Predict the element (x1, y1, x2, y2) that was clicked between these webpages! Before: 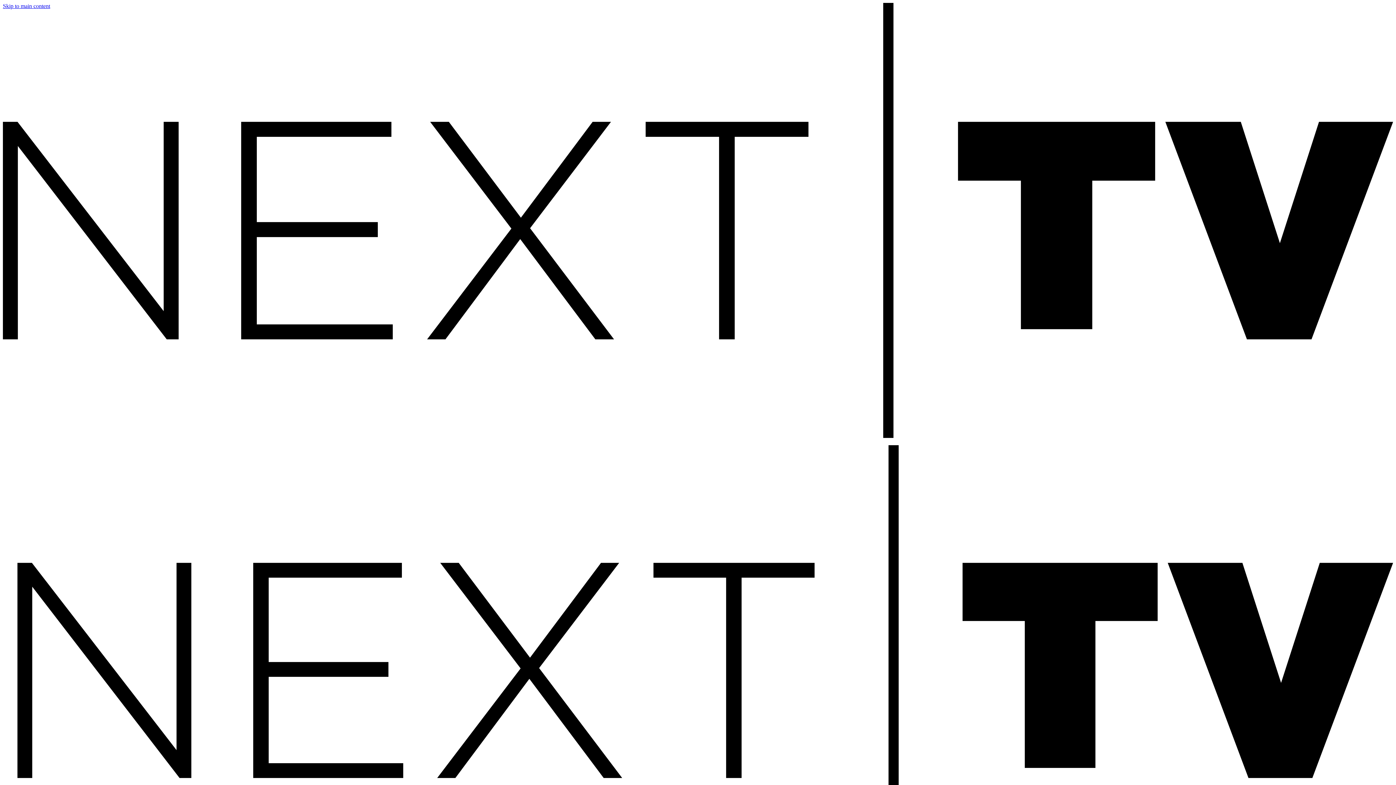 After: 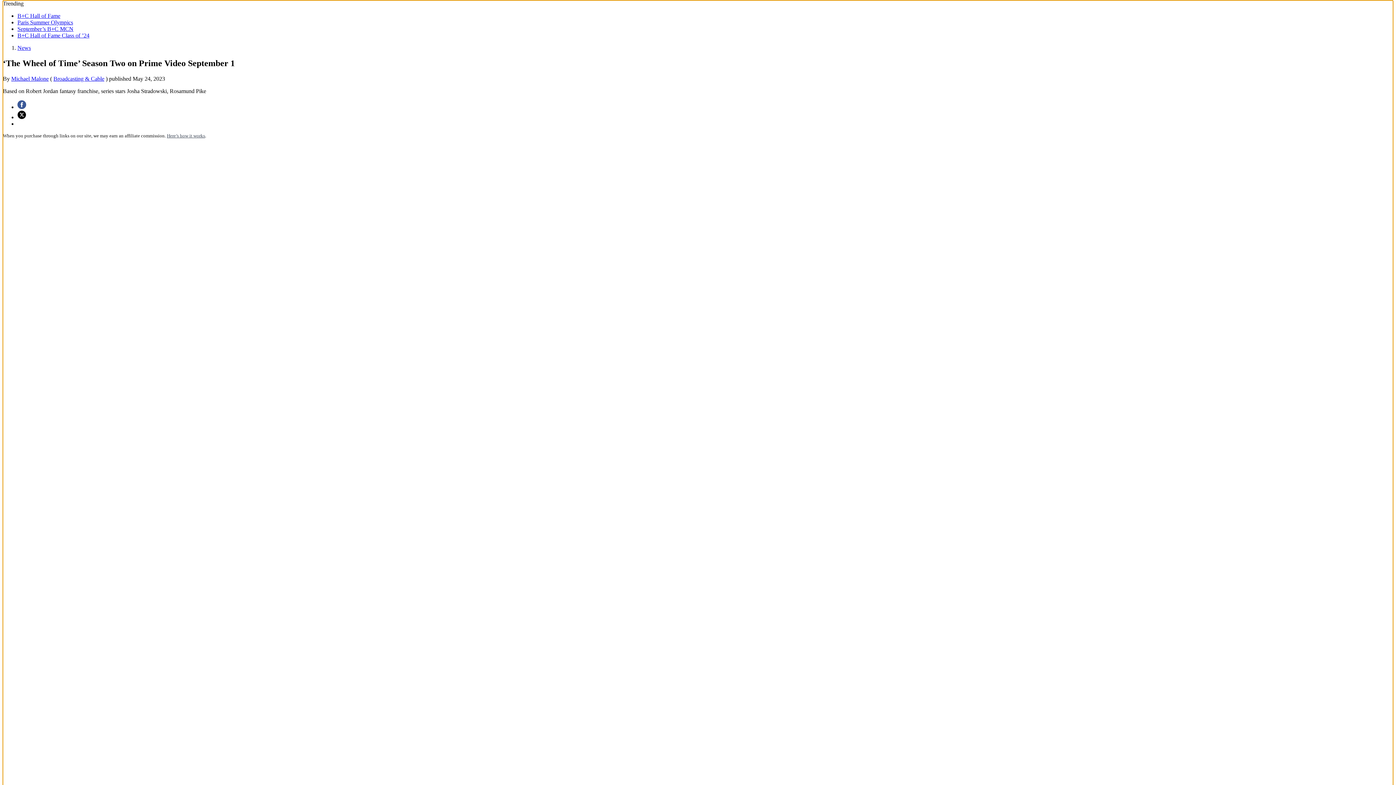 Action: label: Skip to main content bbox: (2, 2, 50, 9)